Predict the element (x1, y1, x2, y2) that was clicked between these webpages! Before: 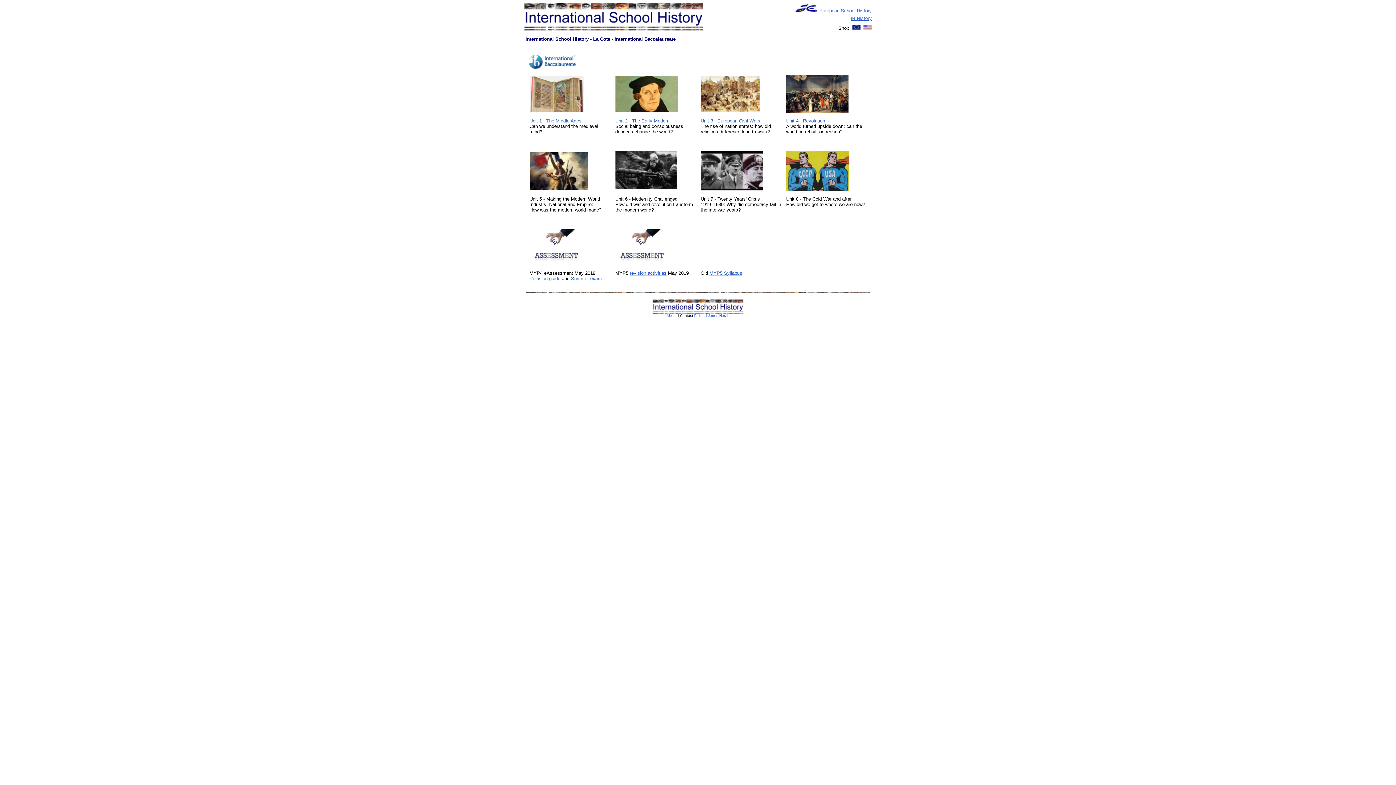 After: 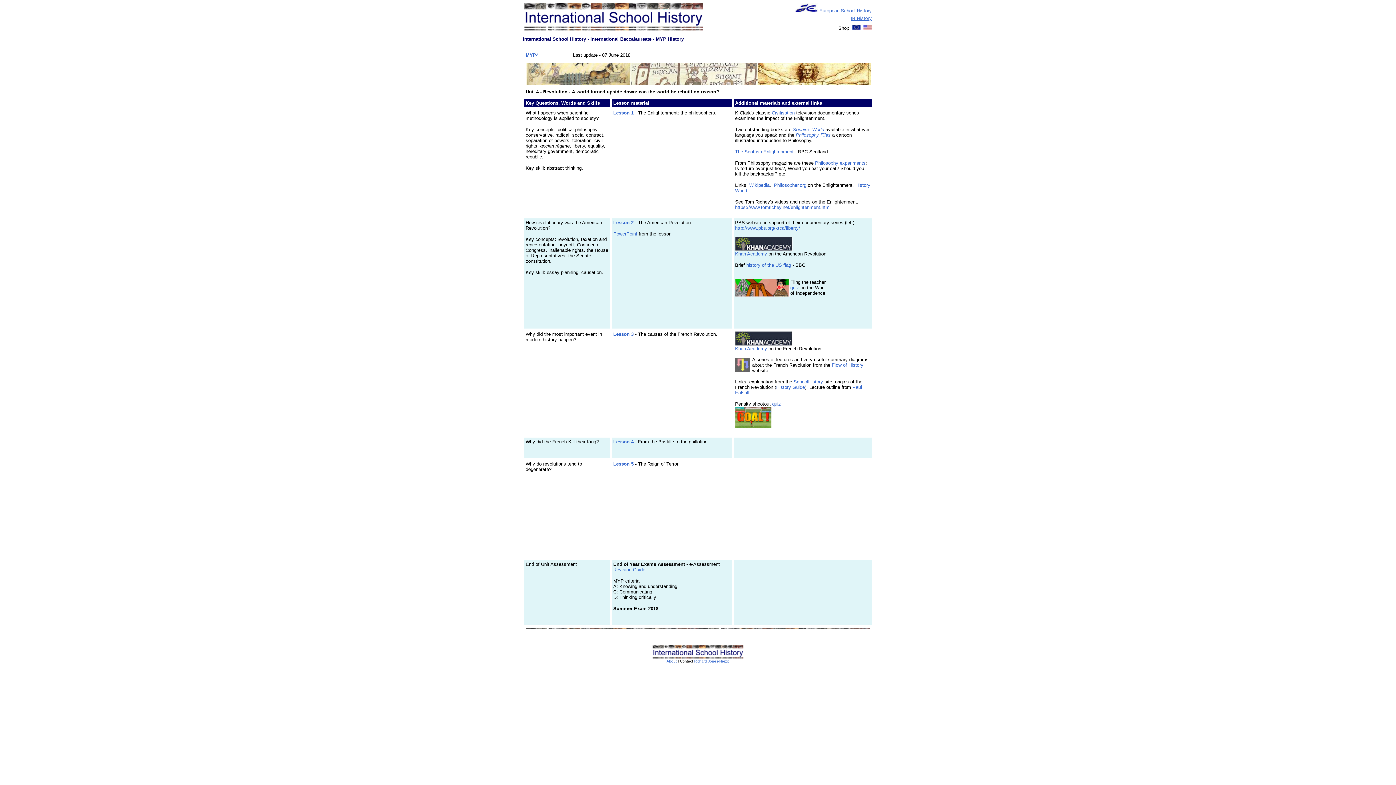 Action: bbox: (786, 118, 825, 123) label: Unit 4 - Revolution